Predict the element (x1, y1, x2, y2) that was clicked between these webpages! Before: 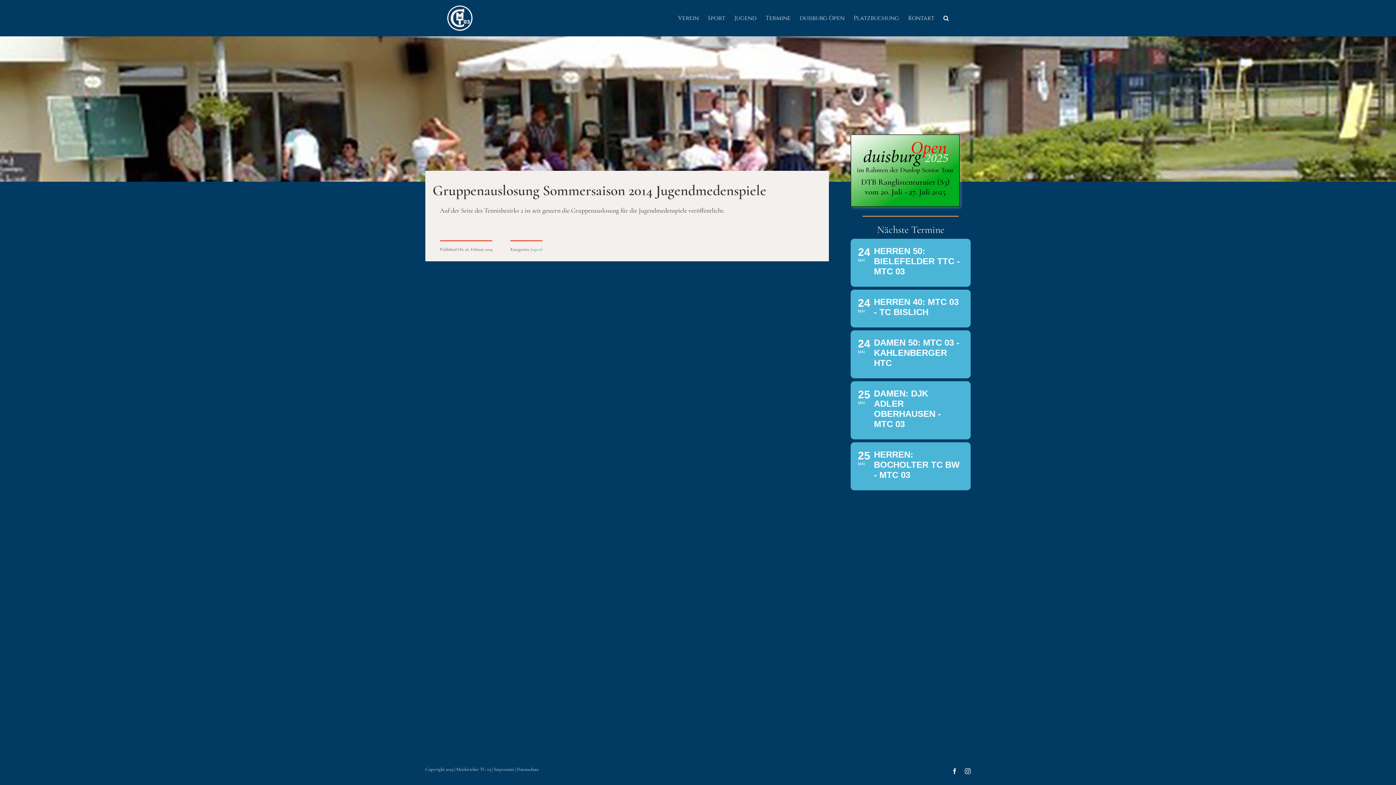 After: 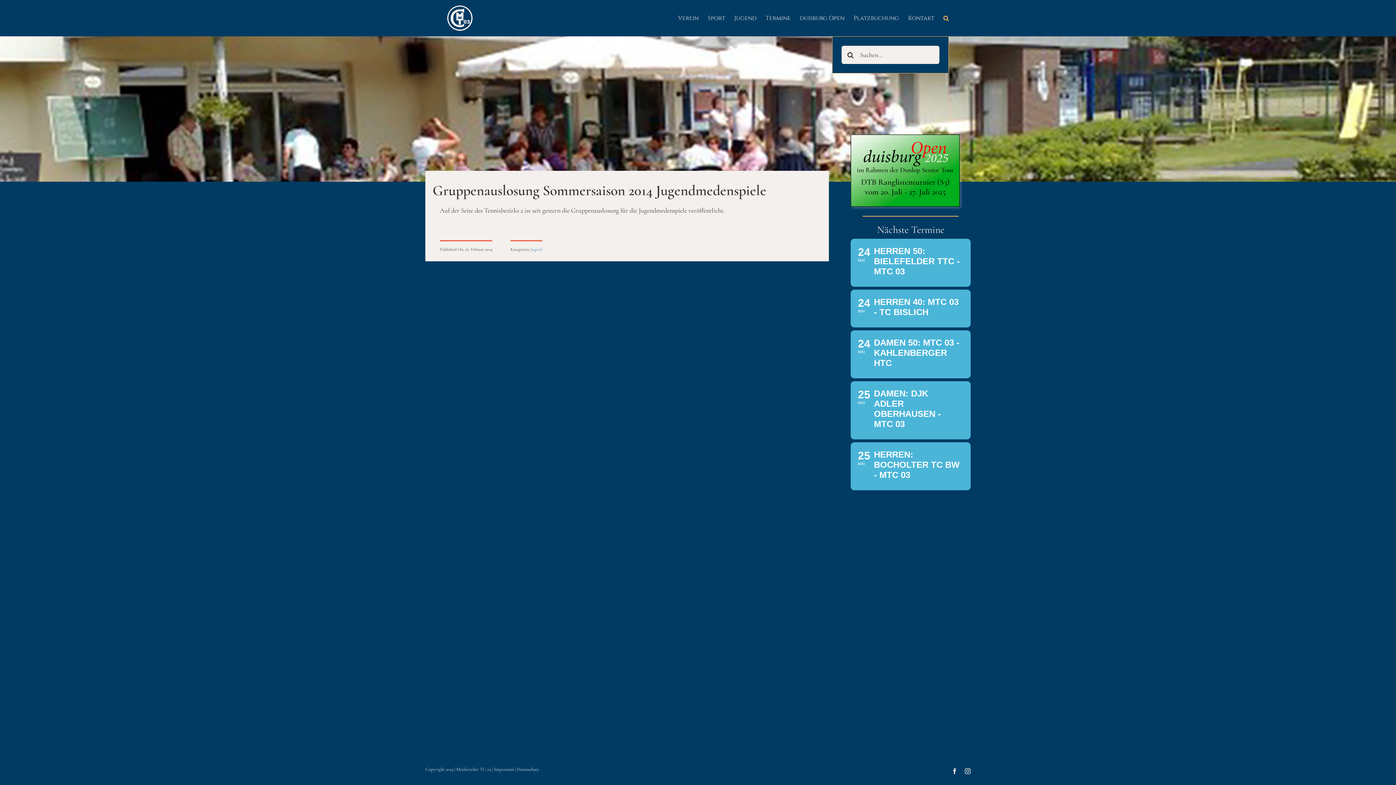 Action: label: Suche bbox: (943, 0, 949, 36)